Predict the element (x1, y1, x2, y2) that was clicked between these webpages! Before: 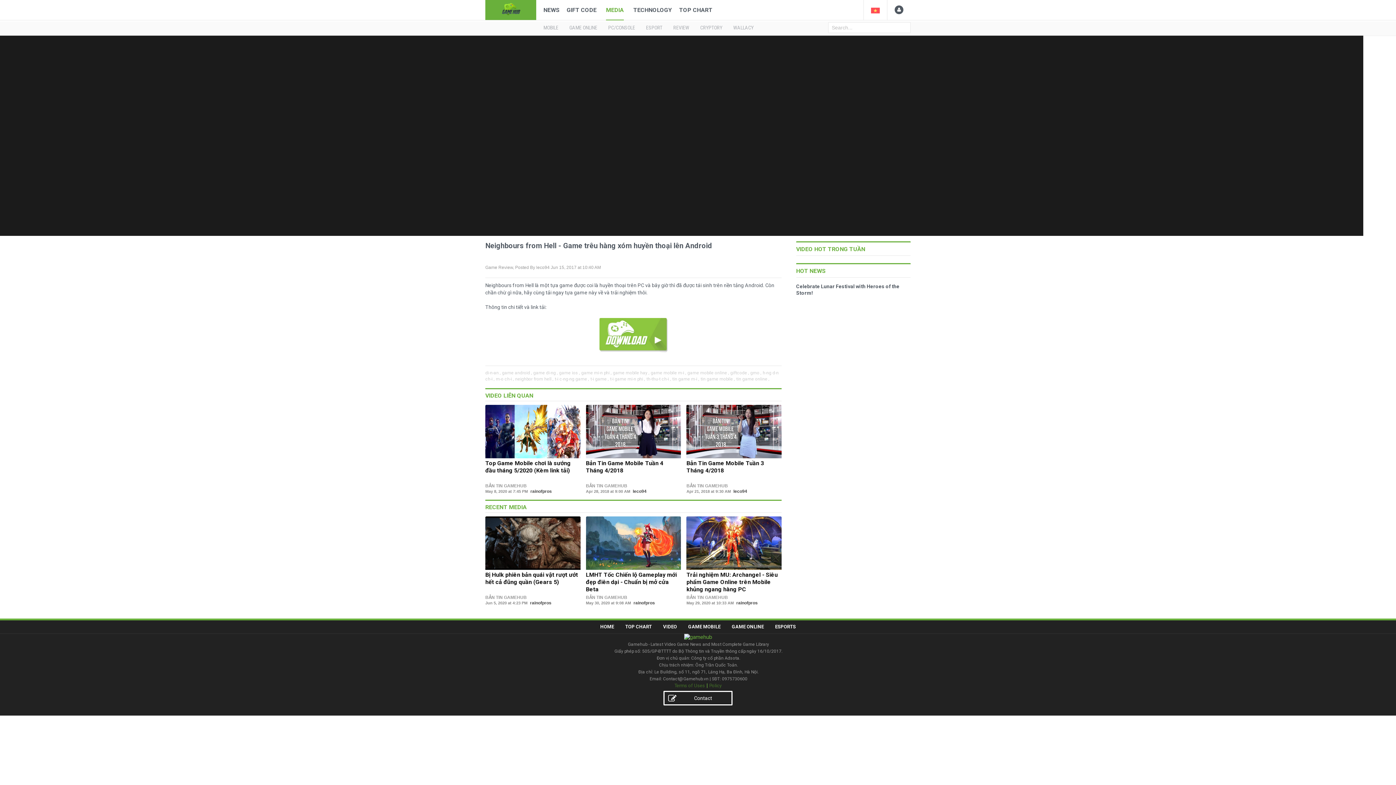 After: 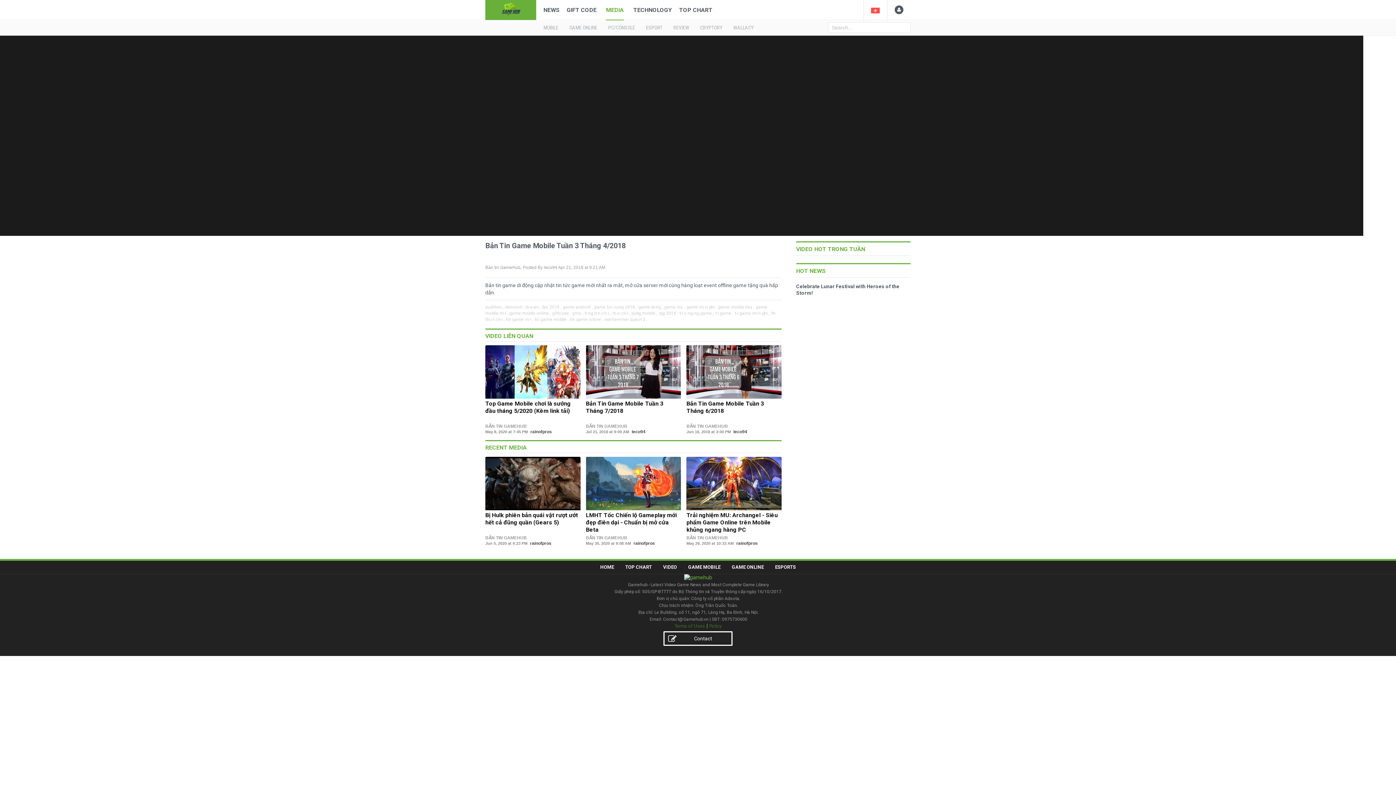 Action: label: Bản Tin Game Mobile Tuần 3 Tháng 4/2018 bbox: (686, 460, 781, 482)